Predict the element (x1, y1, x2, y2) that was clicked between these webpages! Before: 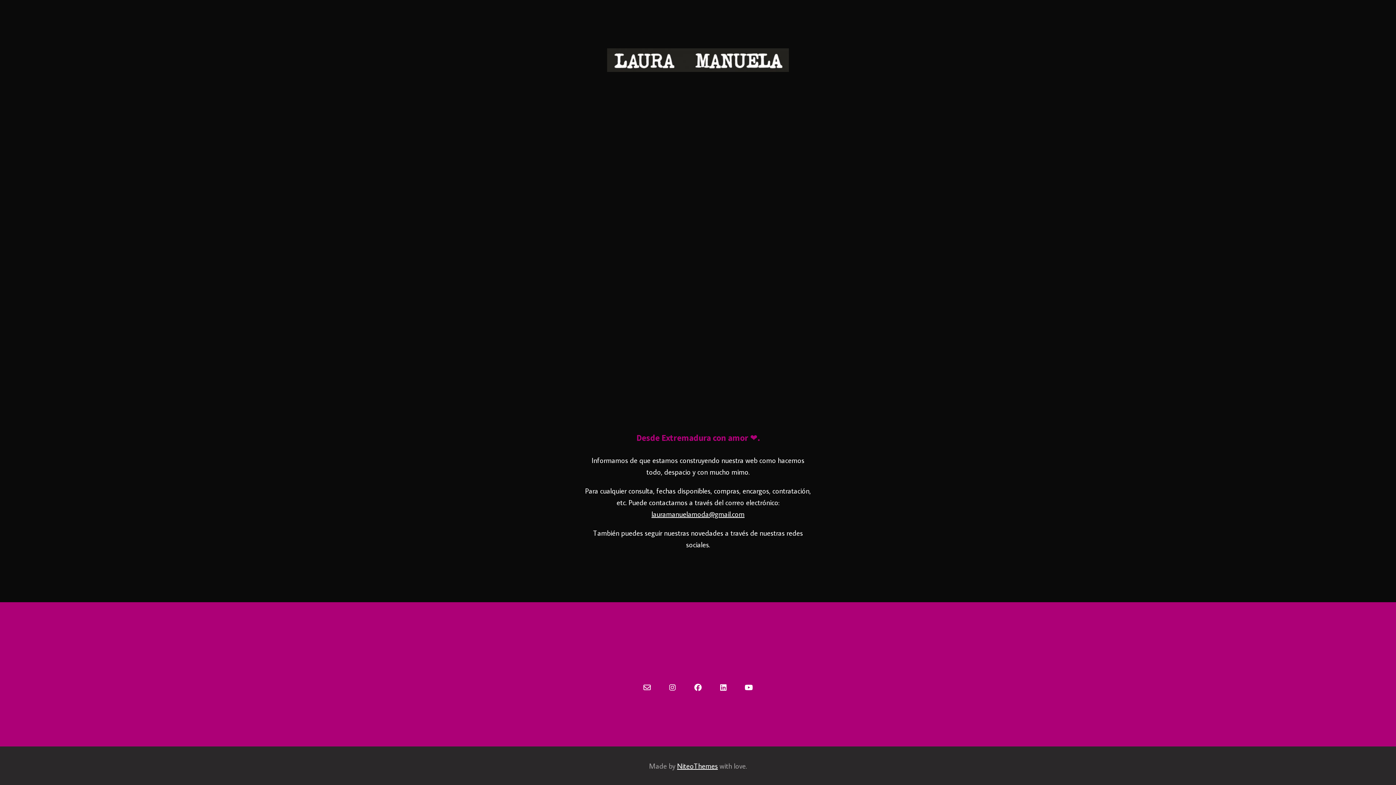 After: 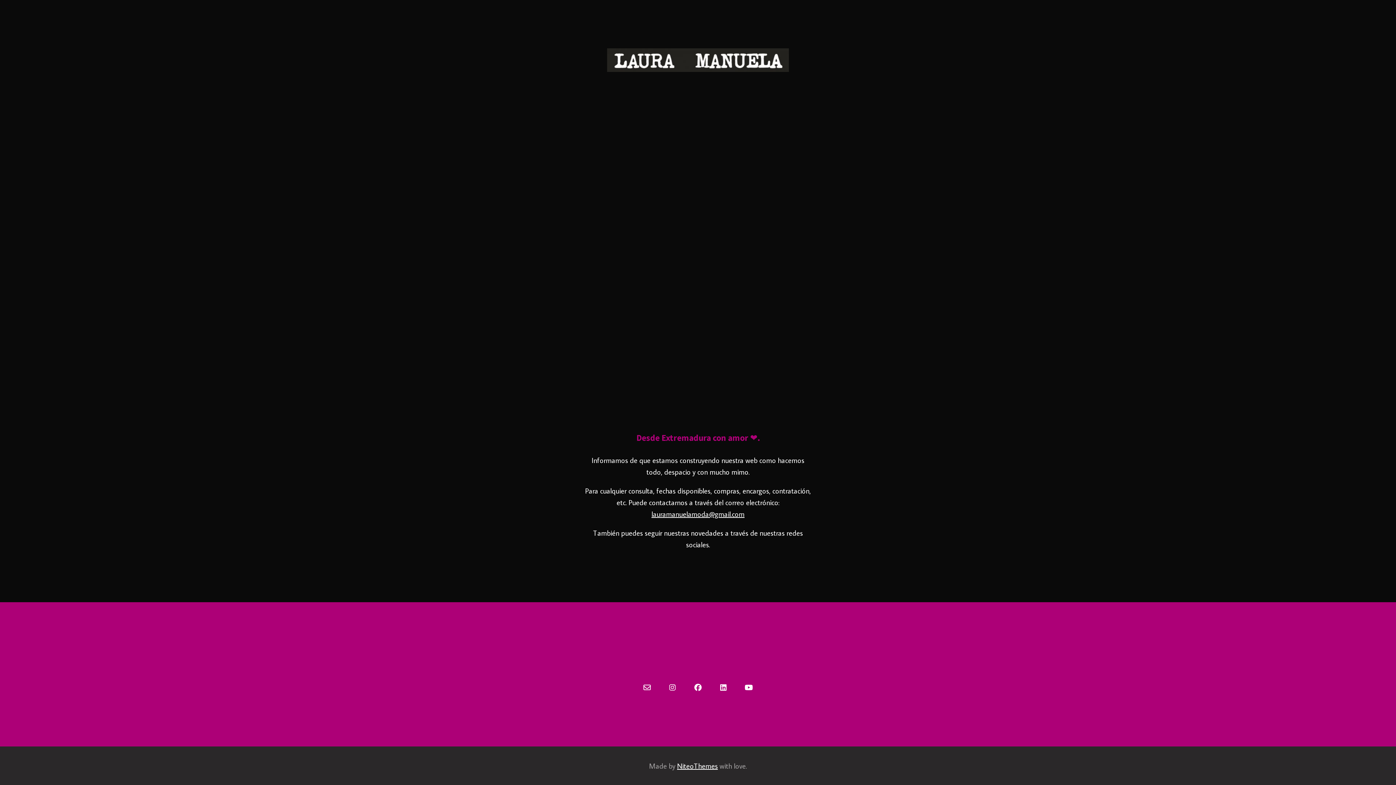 Action: bbox: (661, 676, 683, 698)